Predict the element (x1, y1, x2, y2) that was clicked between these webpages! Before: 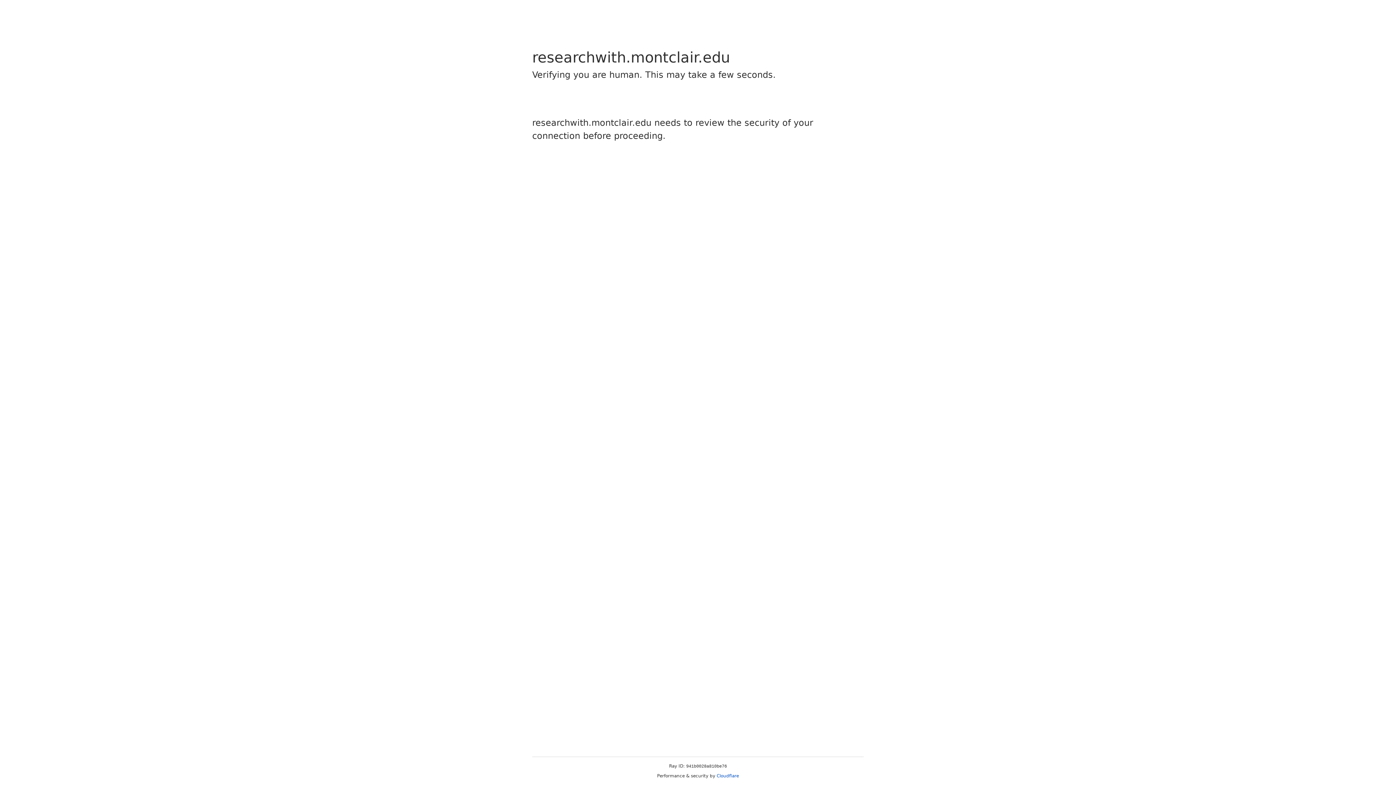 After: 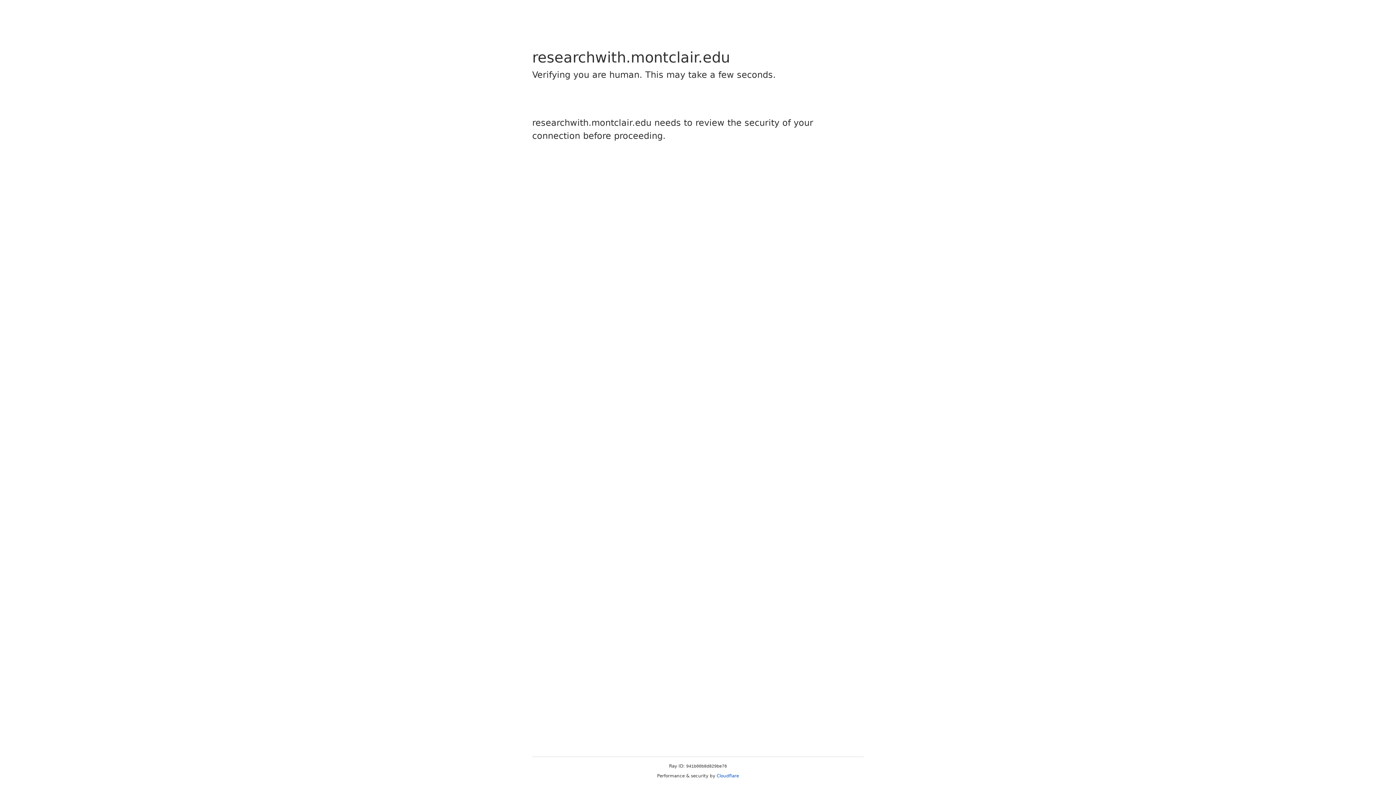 Action: bbox: (716, 773, 739, 778) label: Cloudflare